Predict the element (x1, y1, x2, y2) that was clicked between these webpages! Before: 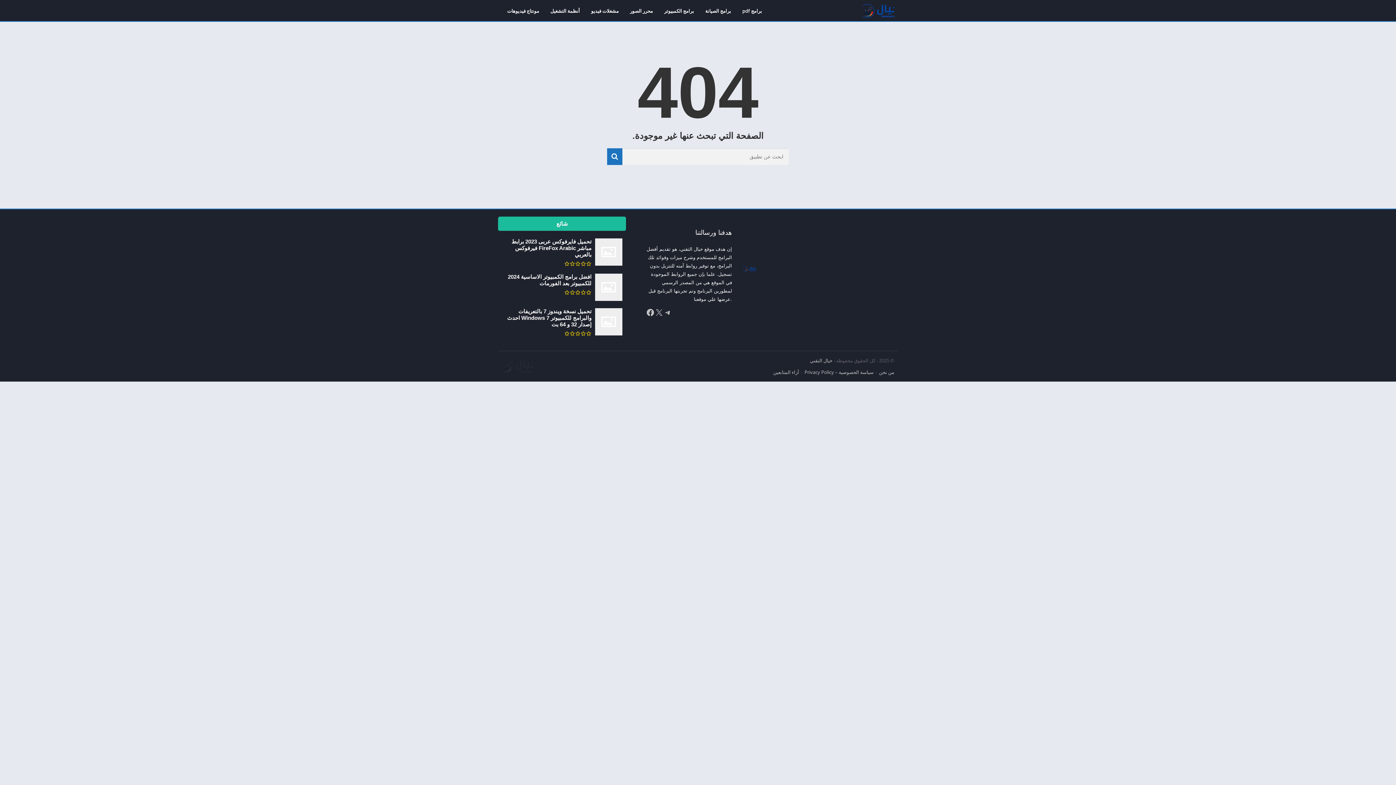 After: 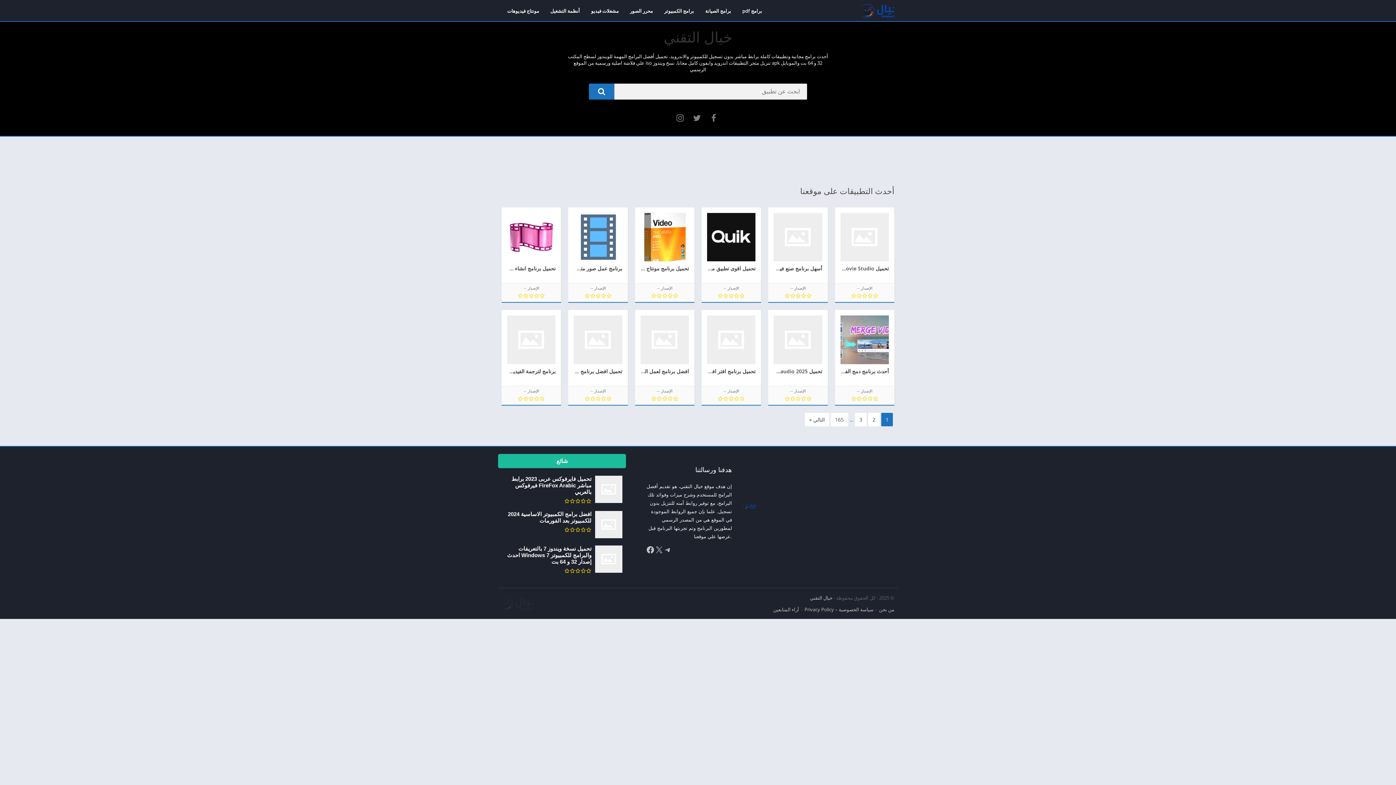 Action: bbox: (863, 3, 894, 18)